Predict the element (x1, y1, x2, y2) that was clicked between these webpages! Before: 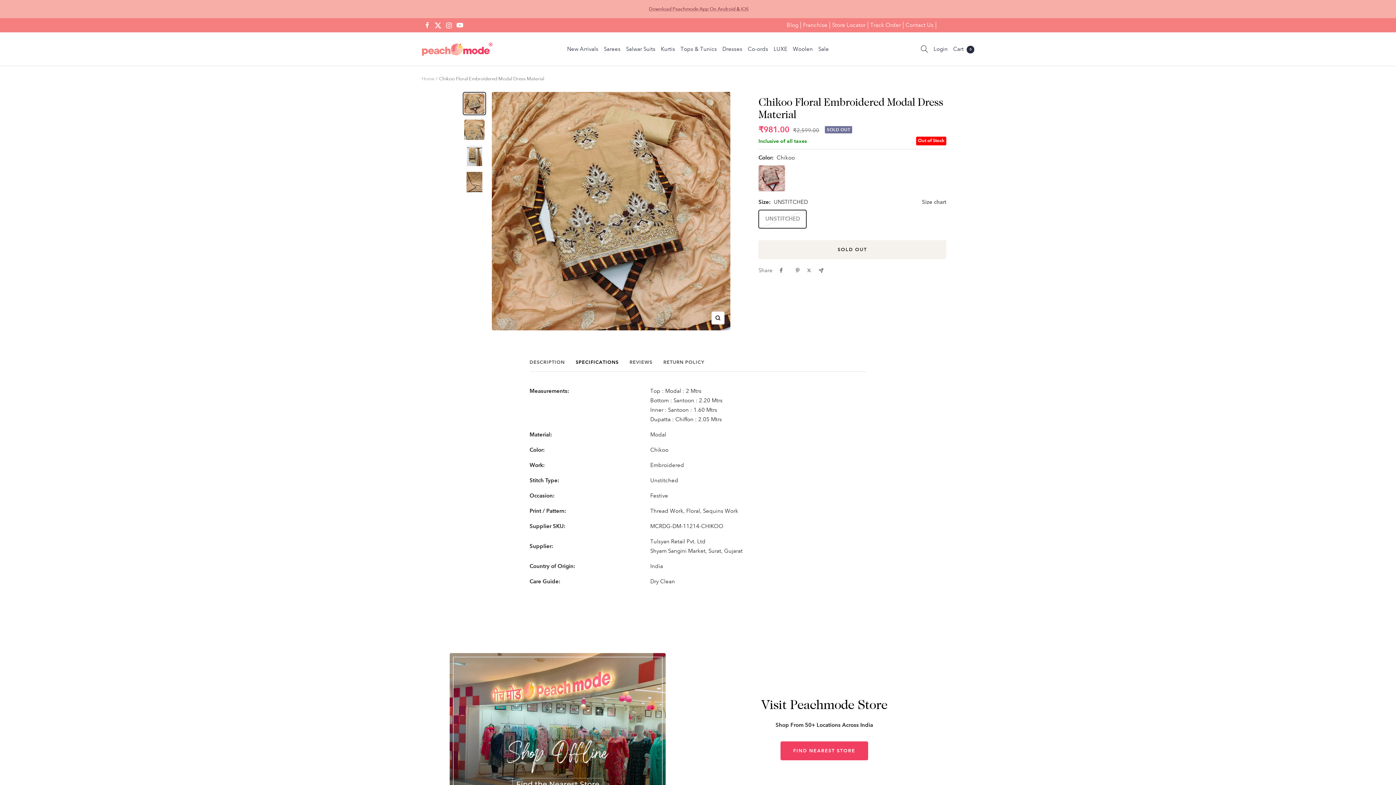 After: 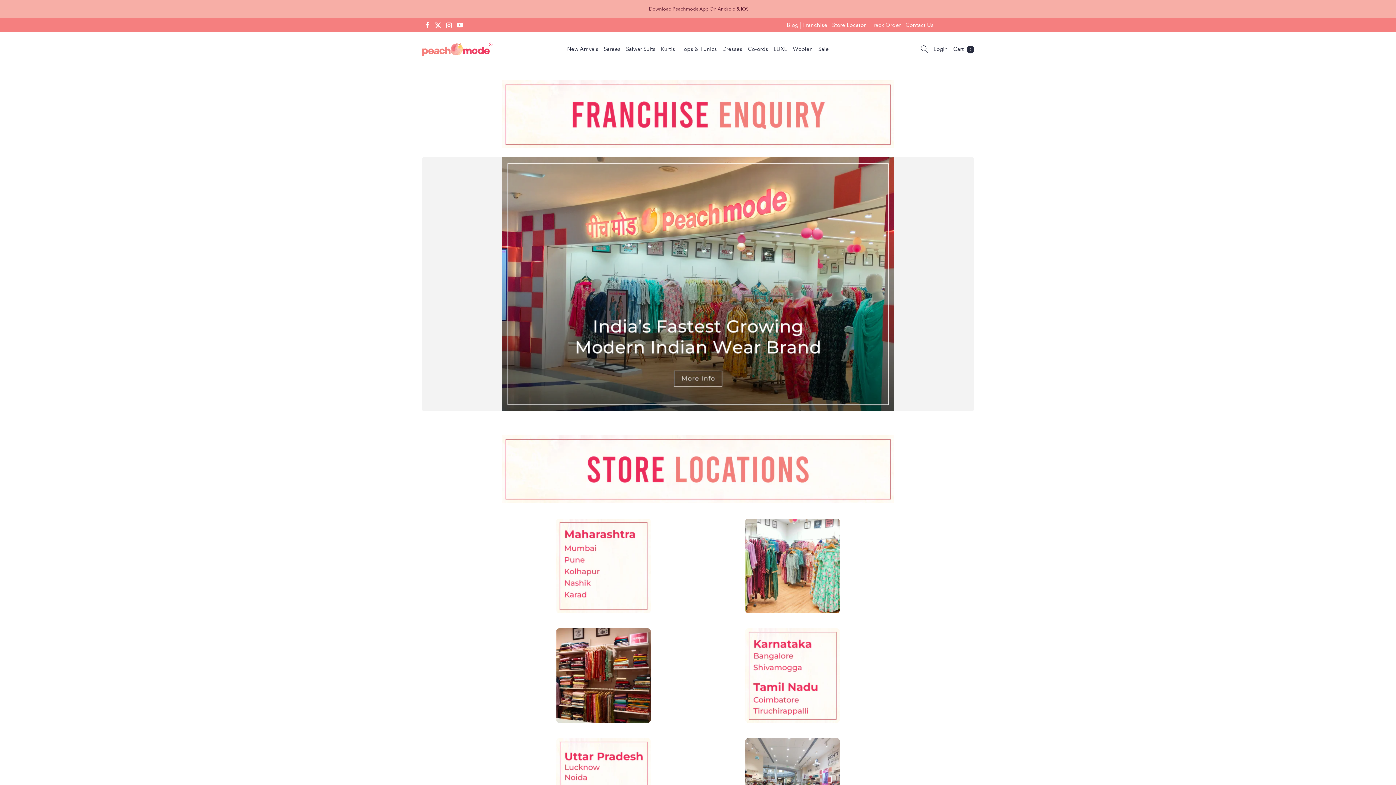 Action: bbox: (801, 21, 830, 28) label: Franchise